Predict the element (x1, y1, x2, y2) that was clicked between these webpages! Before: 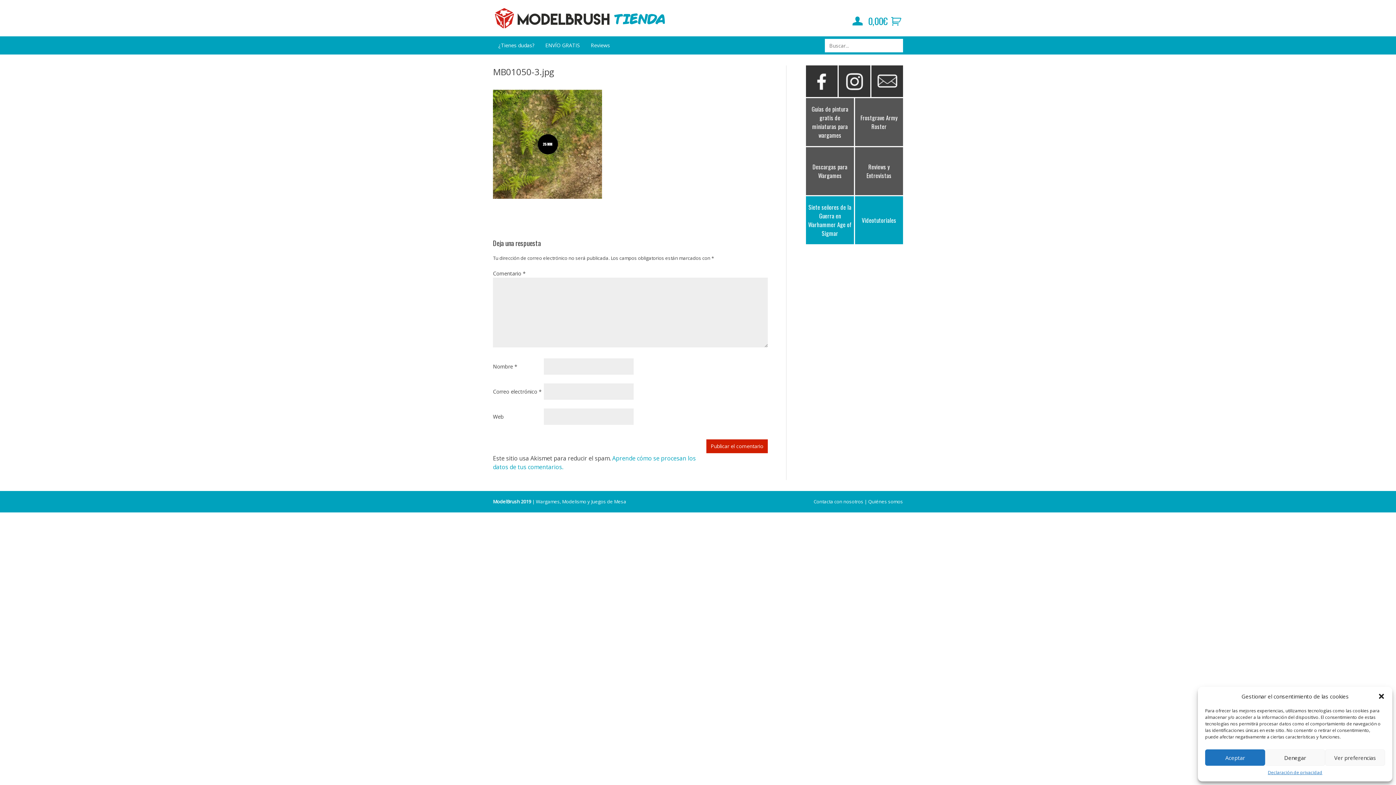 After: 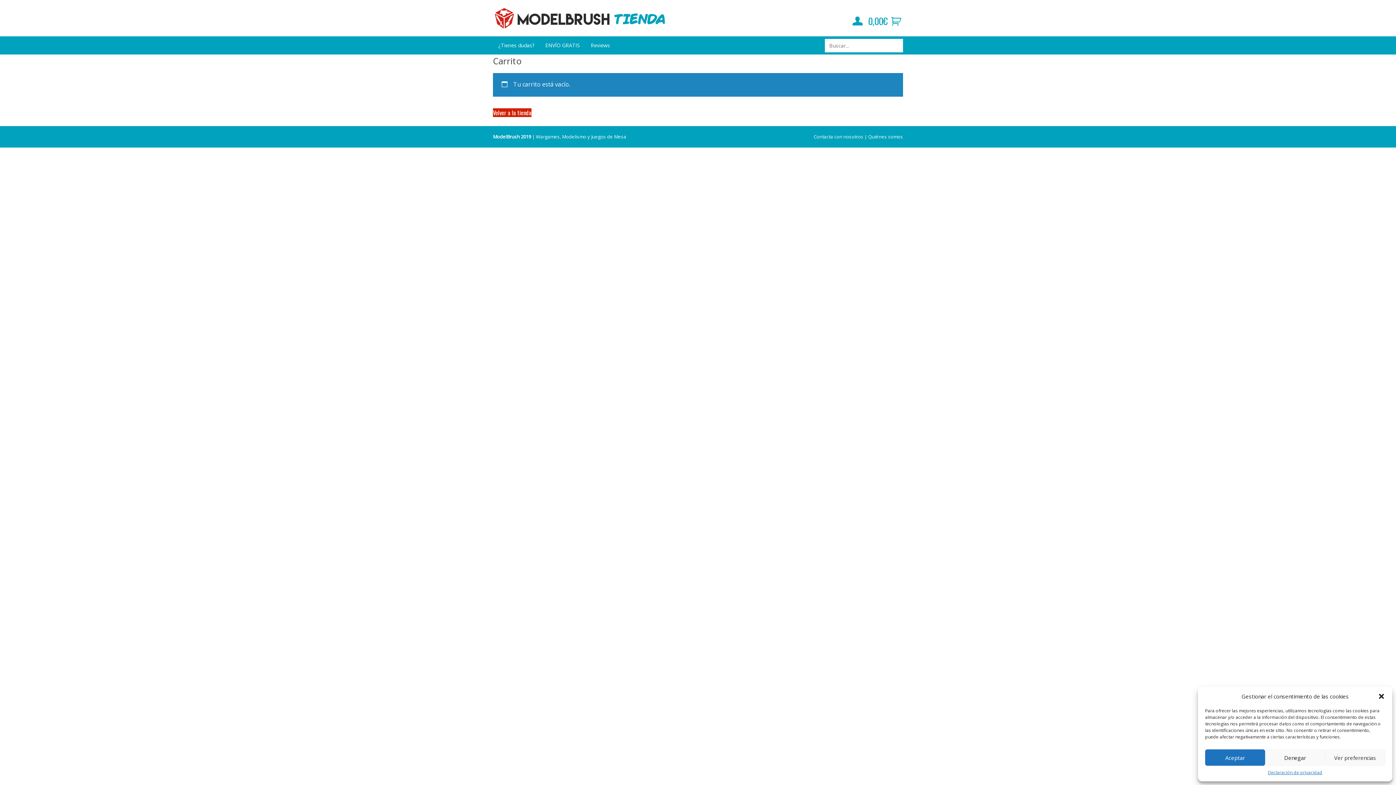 Action: bbox: (868, 13, 903, 29) label: 0,00€ 